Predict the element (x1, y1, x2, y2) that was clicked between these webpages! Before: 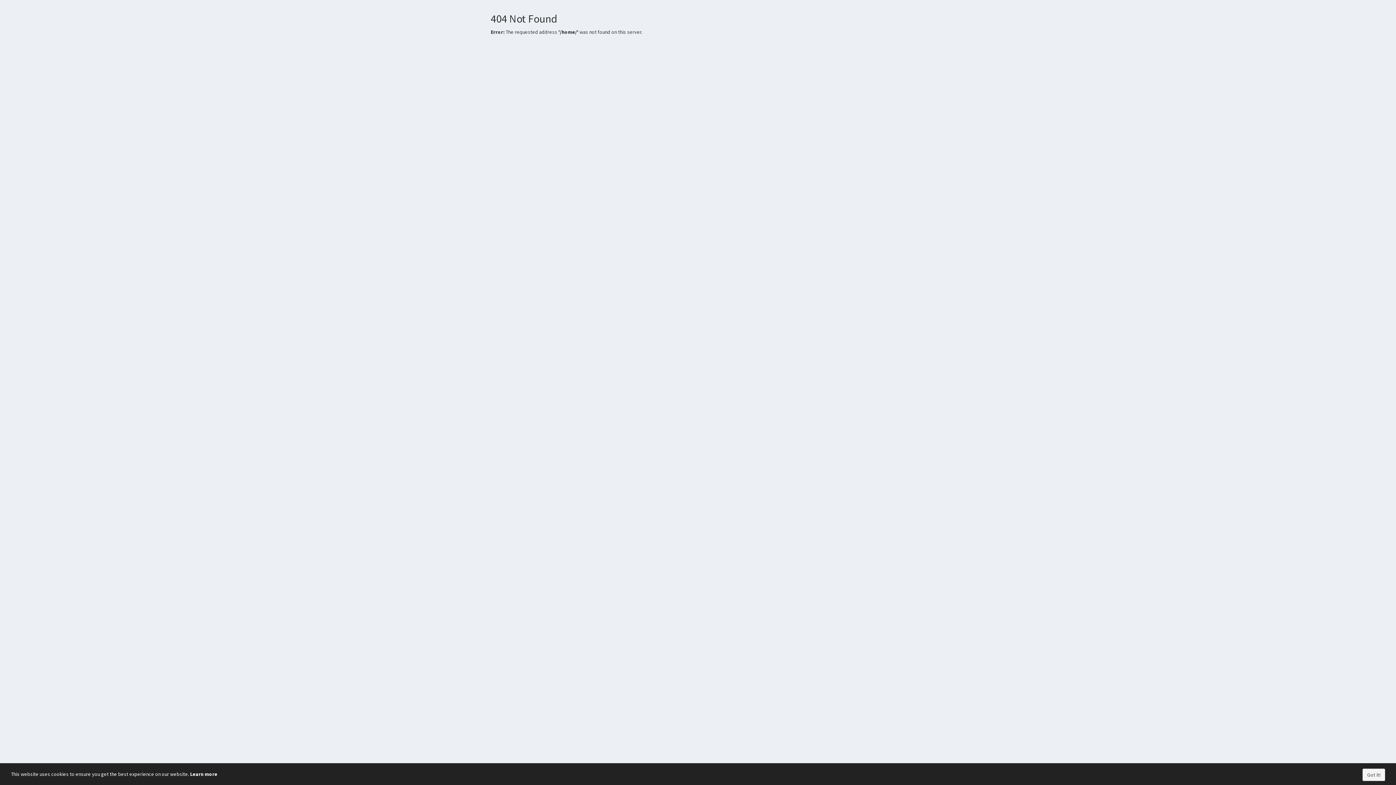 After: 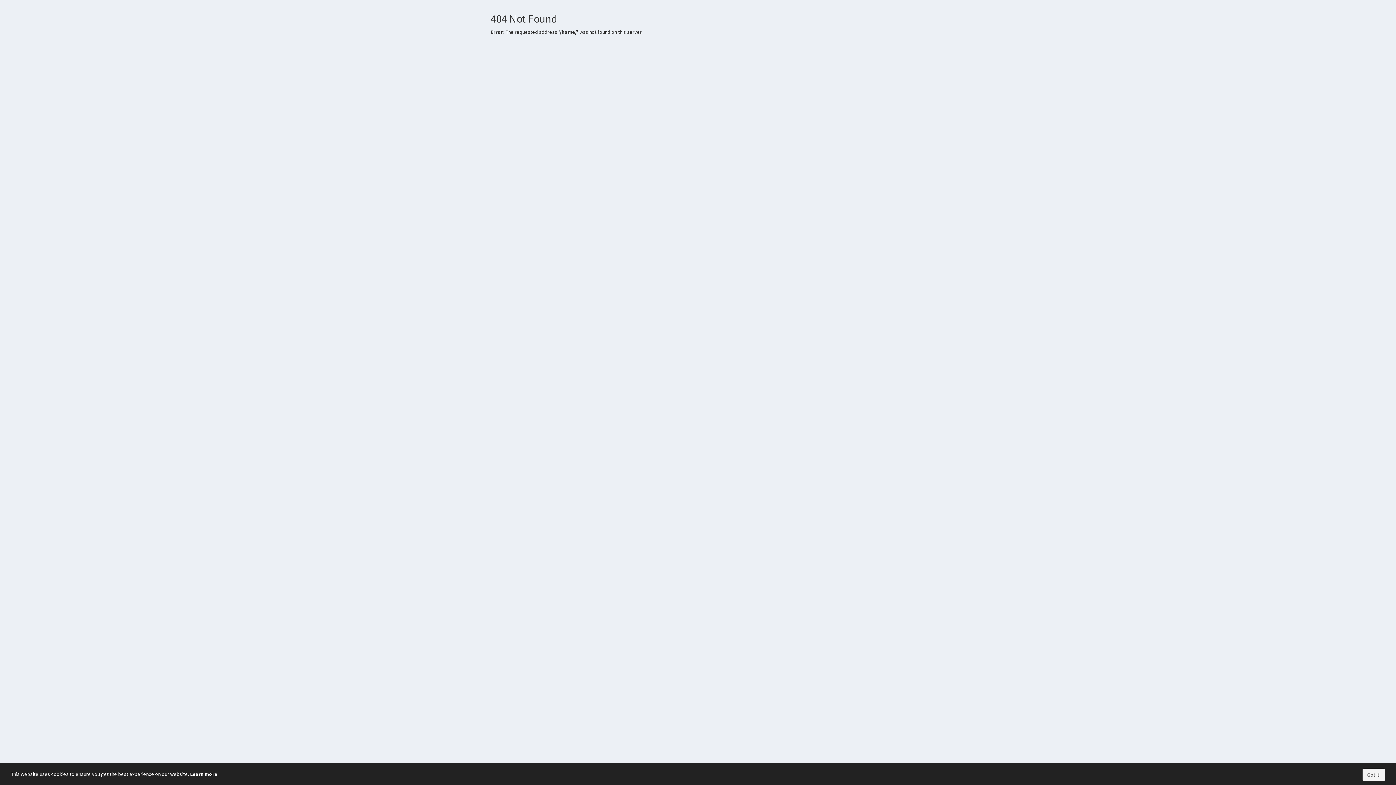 Action: bbox: (190, 771, 217, 777) label: Learn more